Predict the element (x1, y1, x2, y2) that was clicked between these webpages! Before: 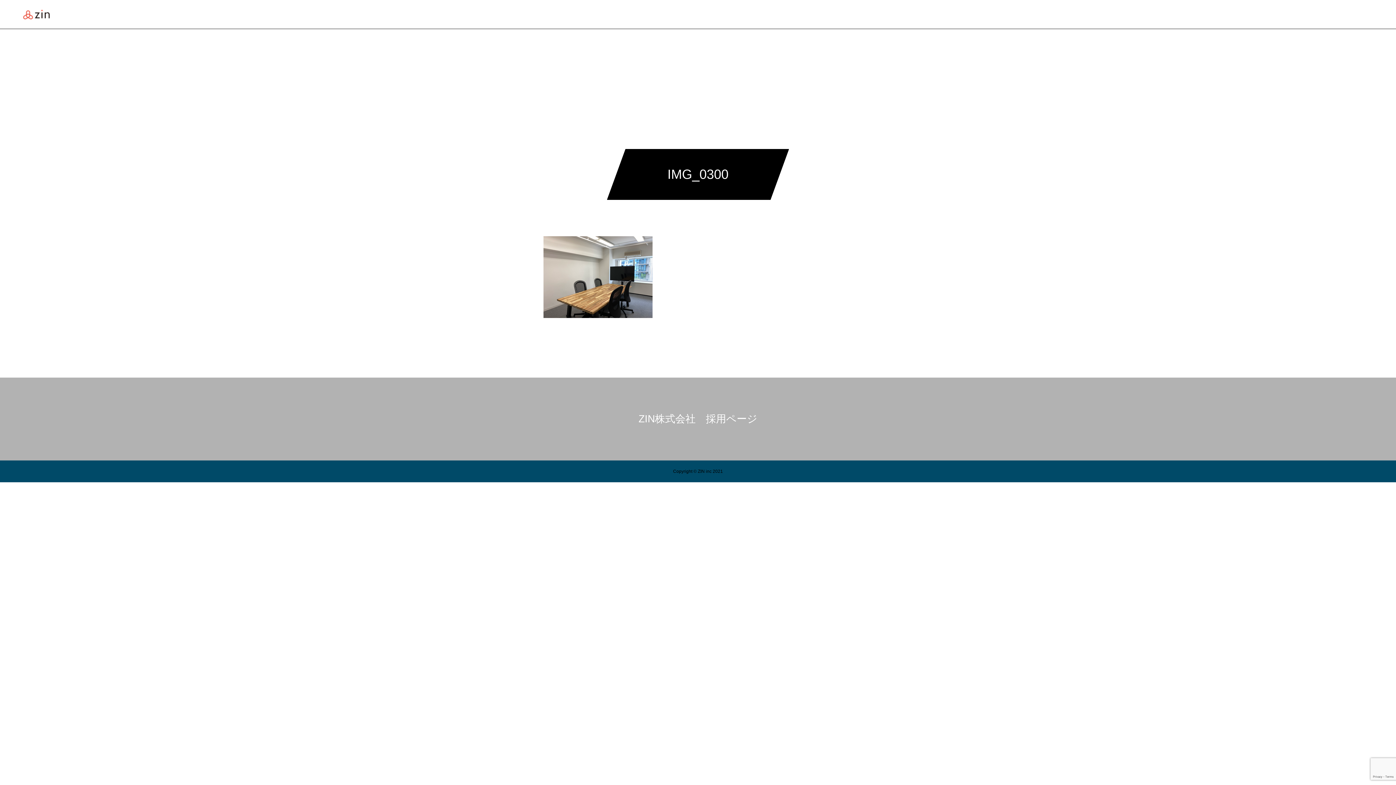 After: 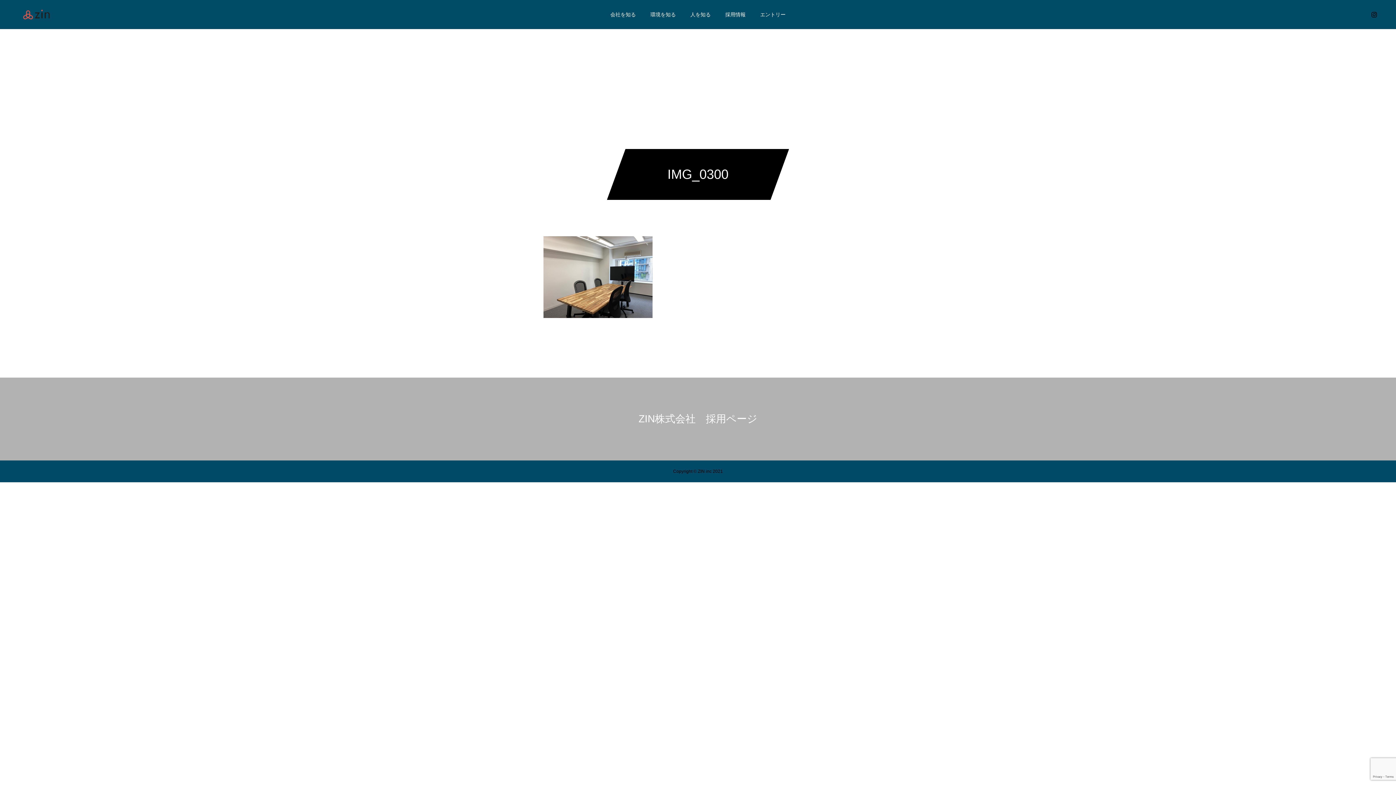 Action: bbox: (1370, 10, 1378, 18)